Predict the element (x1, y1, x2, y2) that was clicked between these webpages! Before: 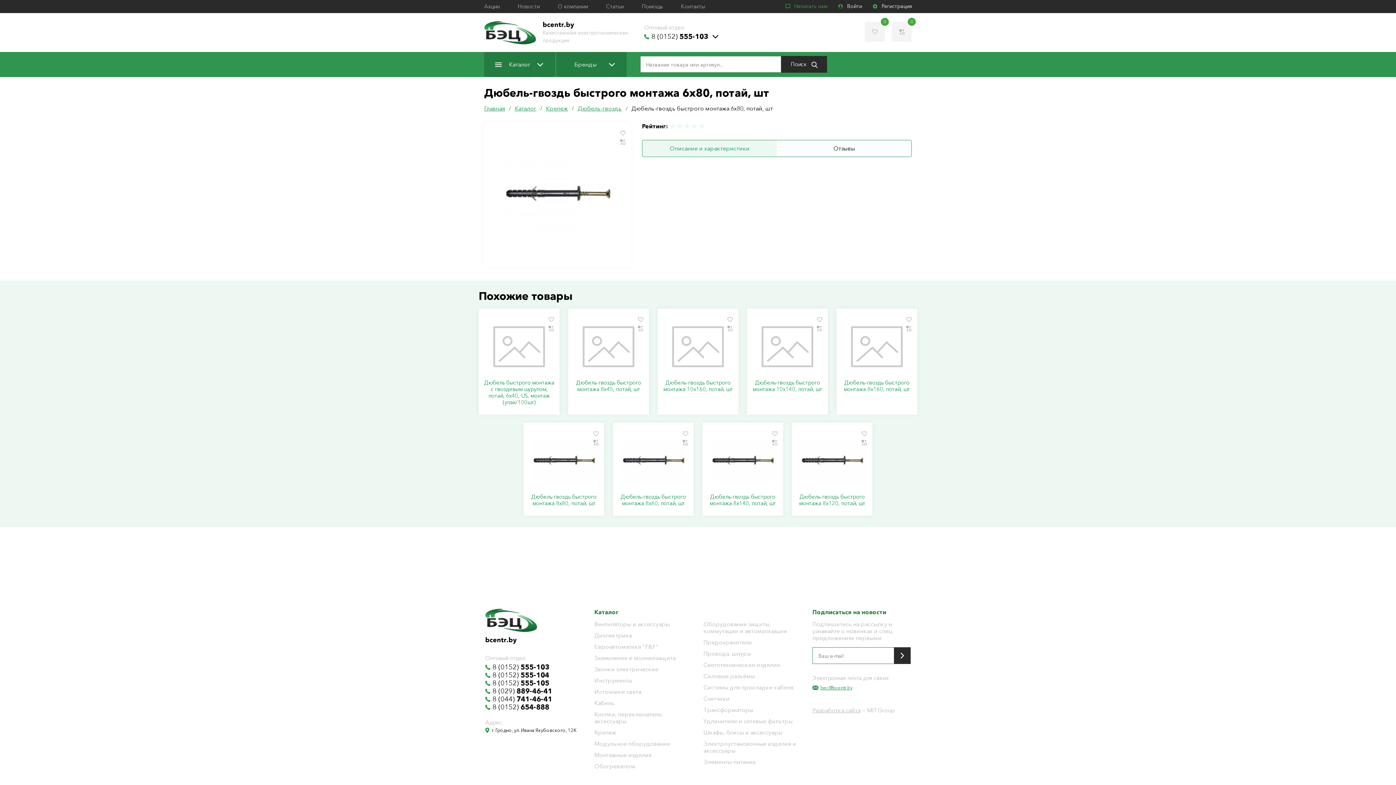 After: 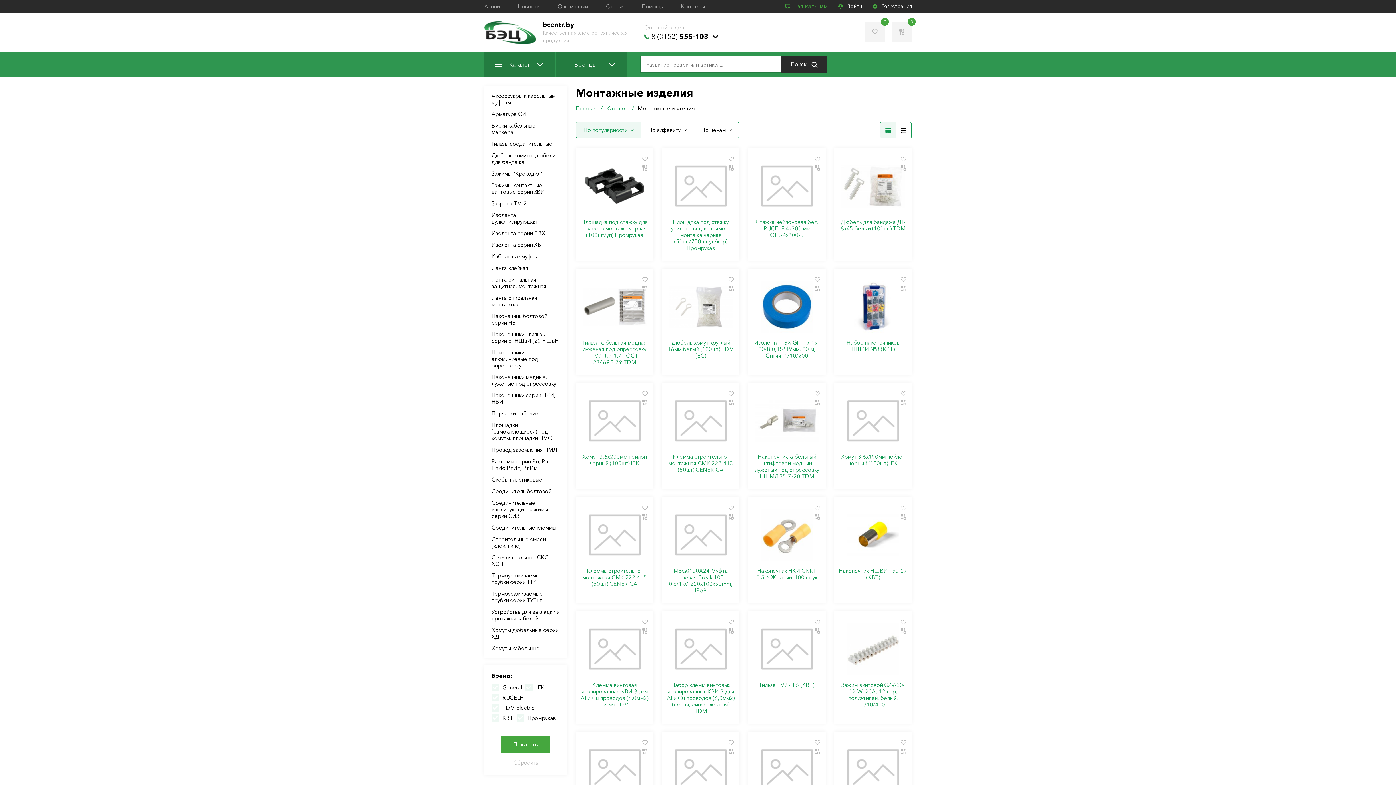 Action: label: Монтажные изделия bbox: (594, 752, 692, 758)